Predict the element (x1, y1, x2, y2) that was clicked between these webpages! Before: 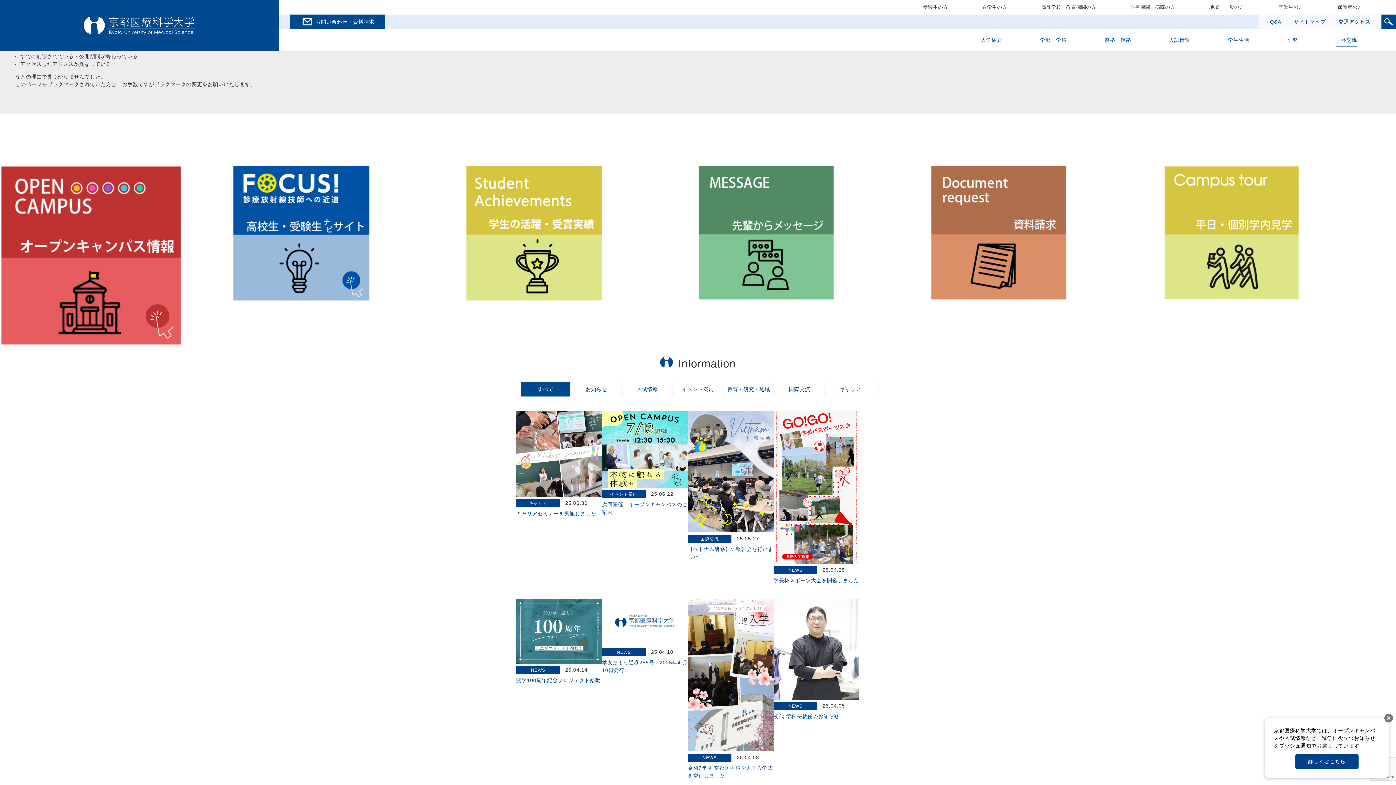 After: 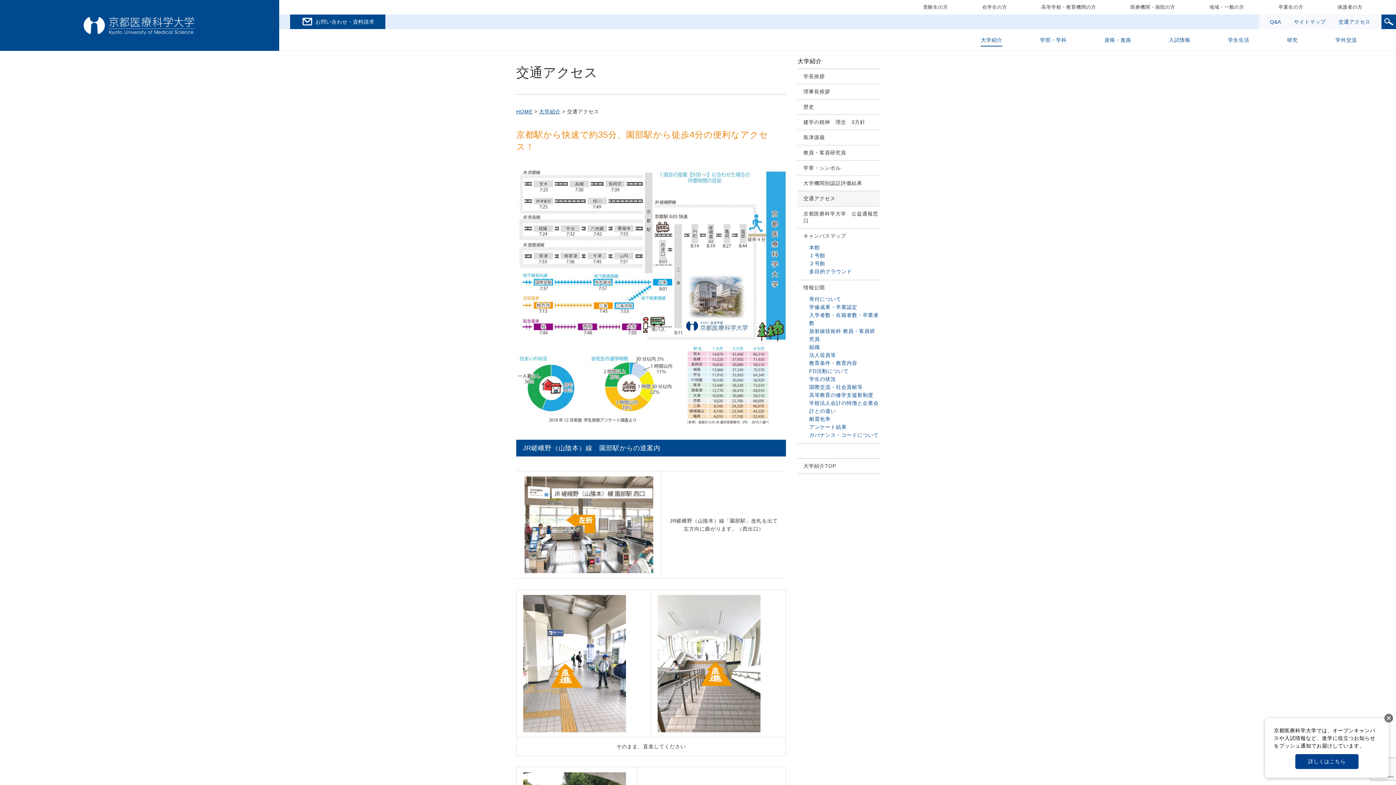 Action: bbox: (1338, 14, 1381, 29) label: 交通アクセス